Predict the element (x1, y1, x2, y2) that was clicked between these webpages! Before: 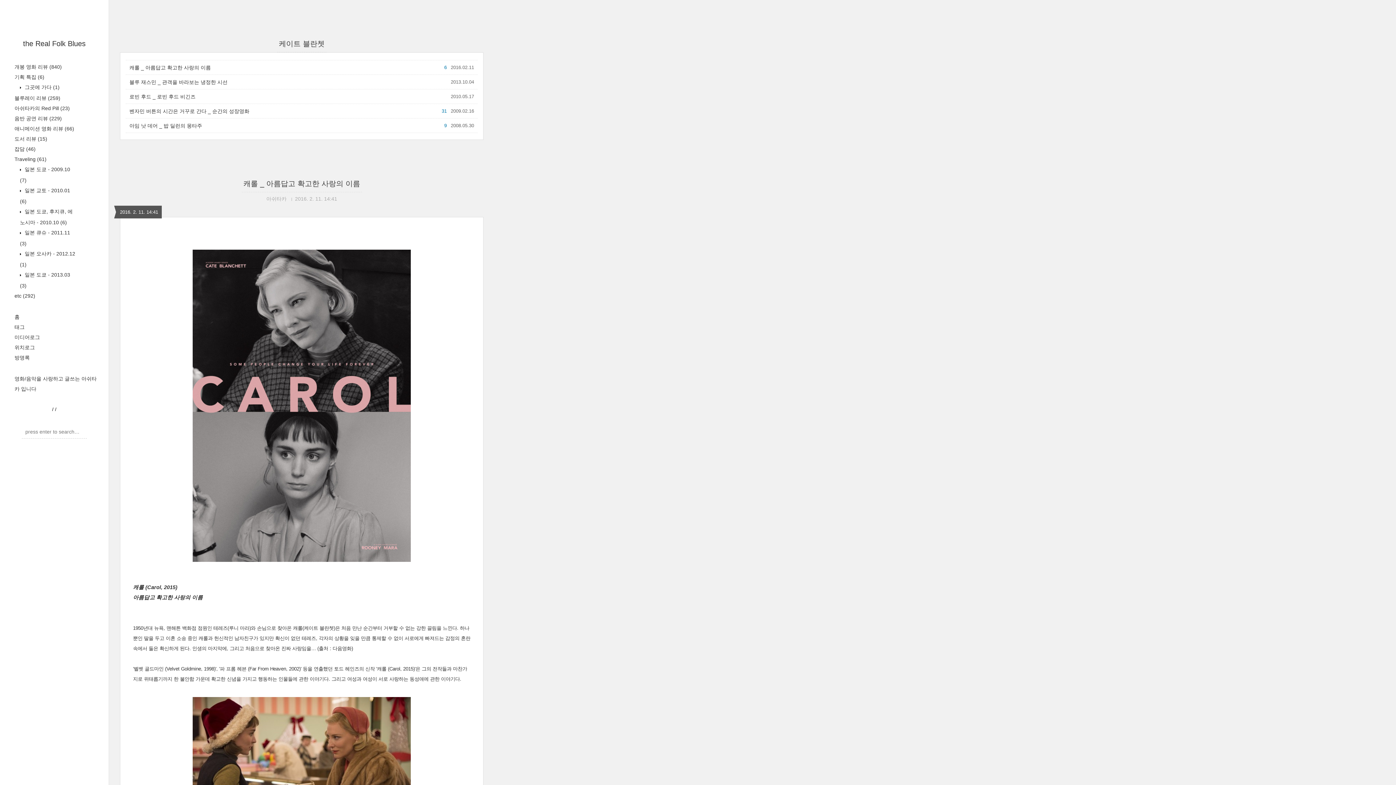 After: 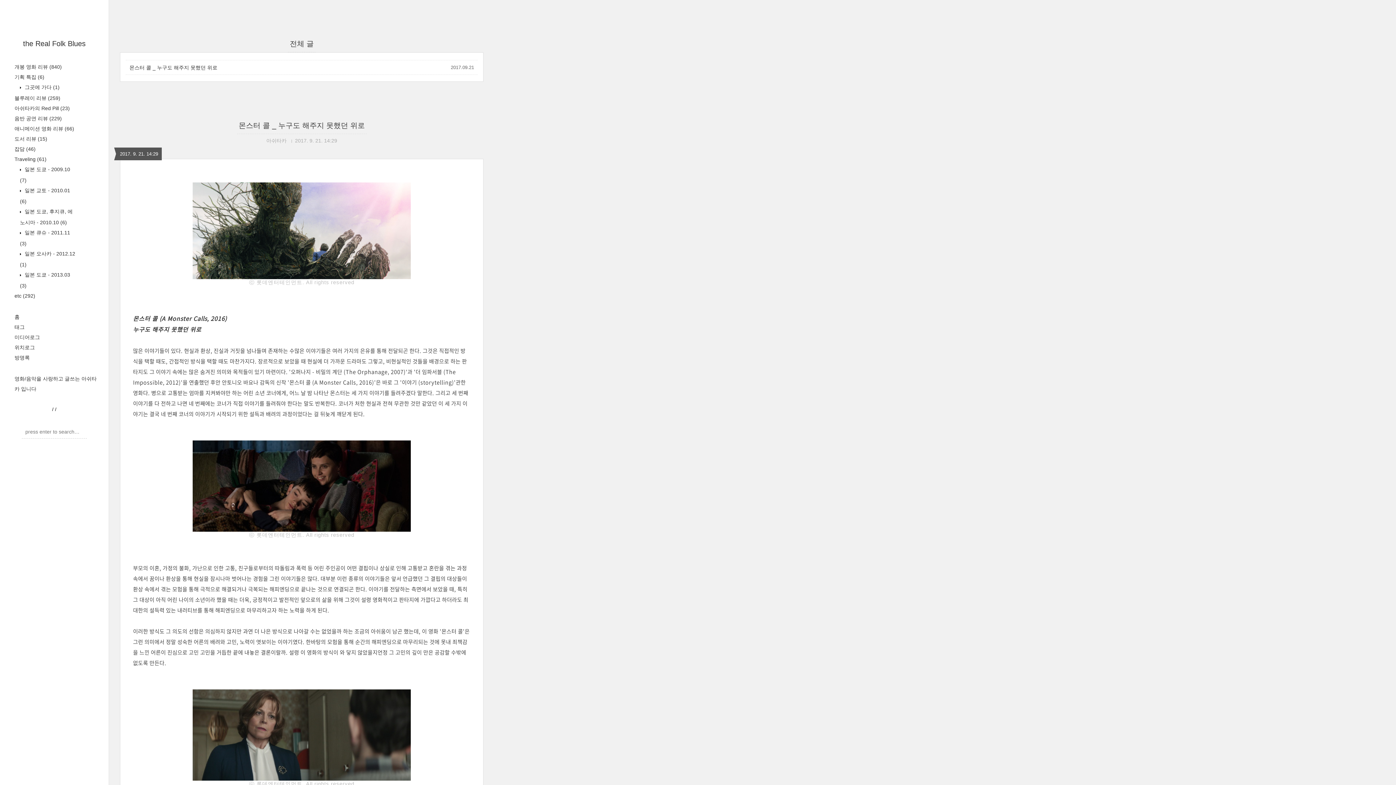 Action: bbox: (14, 314, 19, 320) label: 홈